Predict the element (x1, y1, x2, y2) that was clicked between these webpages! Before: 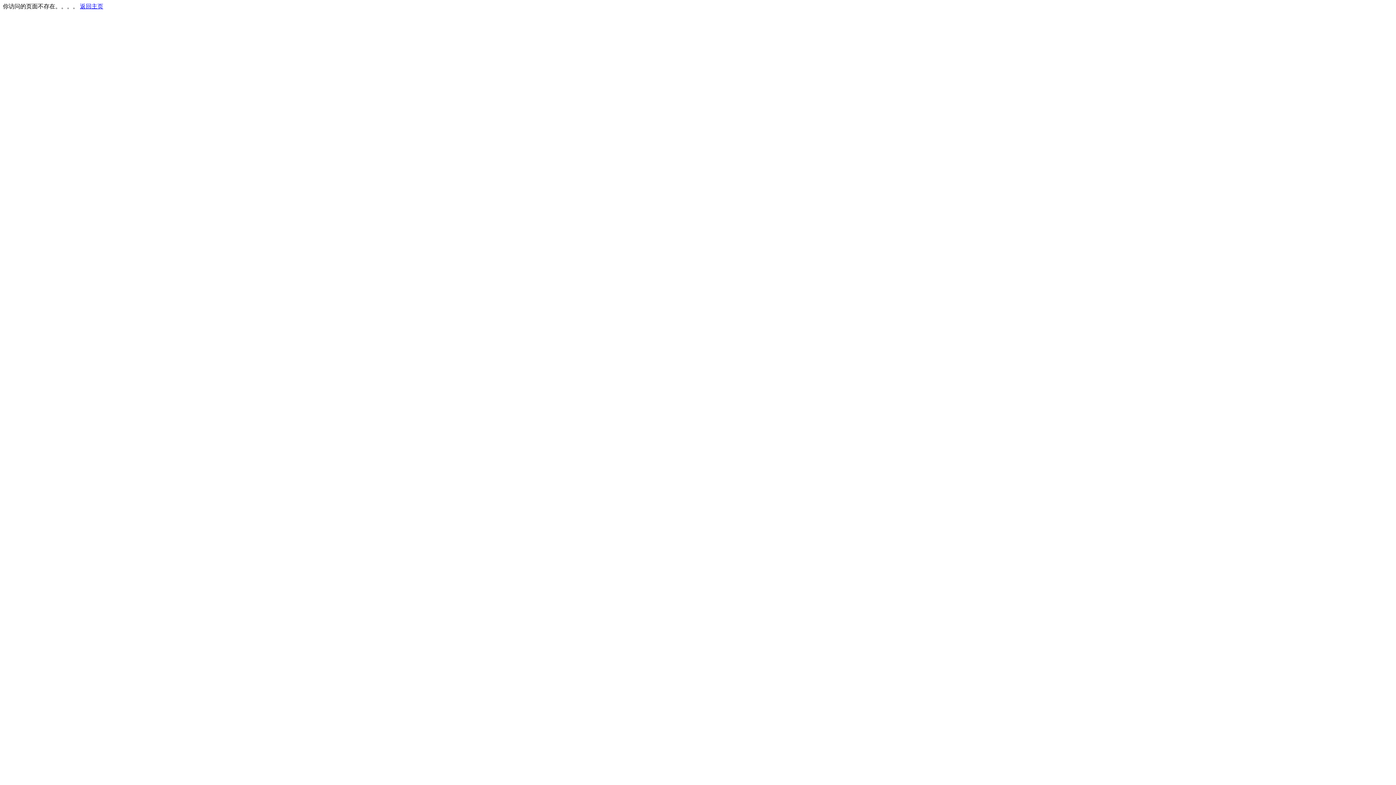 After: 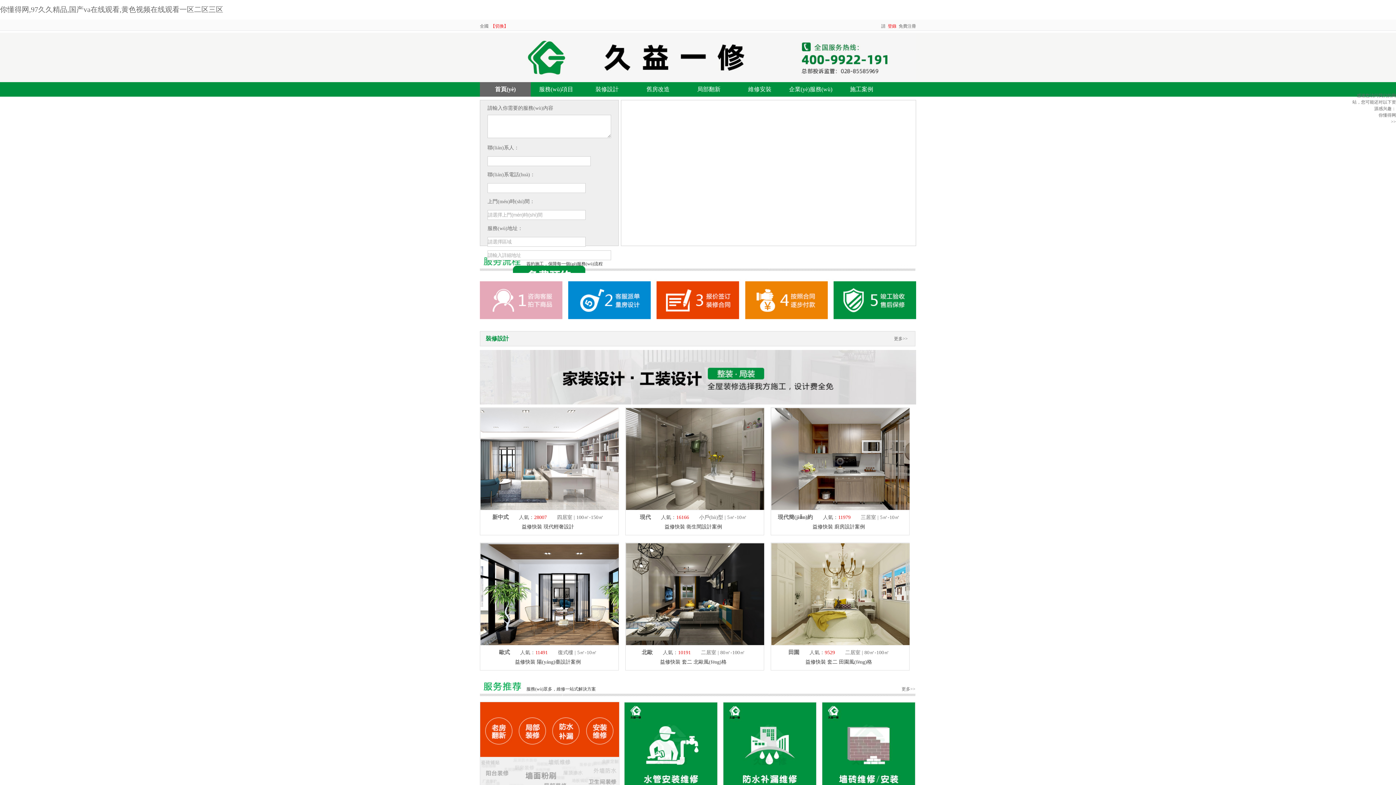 Action: bbox: (80, 3, 103, 9) label: 返回主页